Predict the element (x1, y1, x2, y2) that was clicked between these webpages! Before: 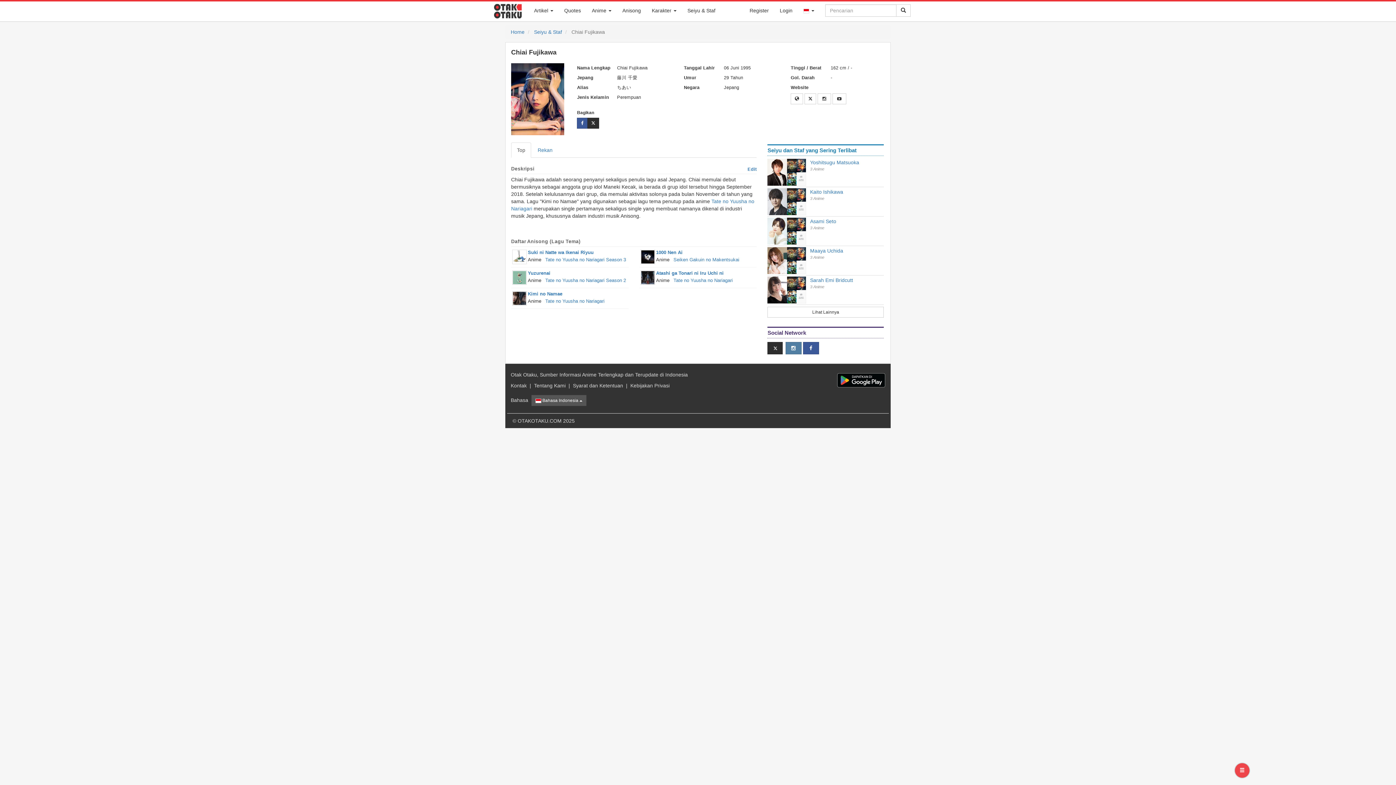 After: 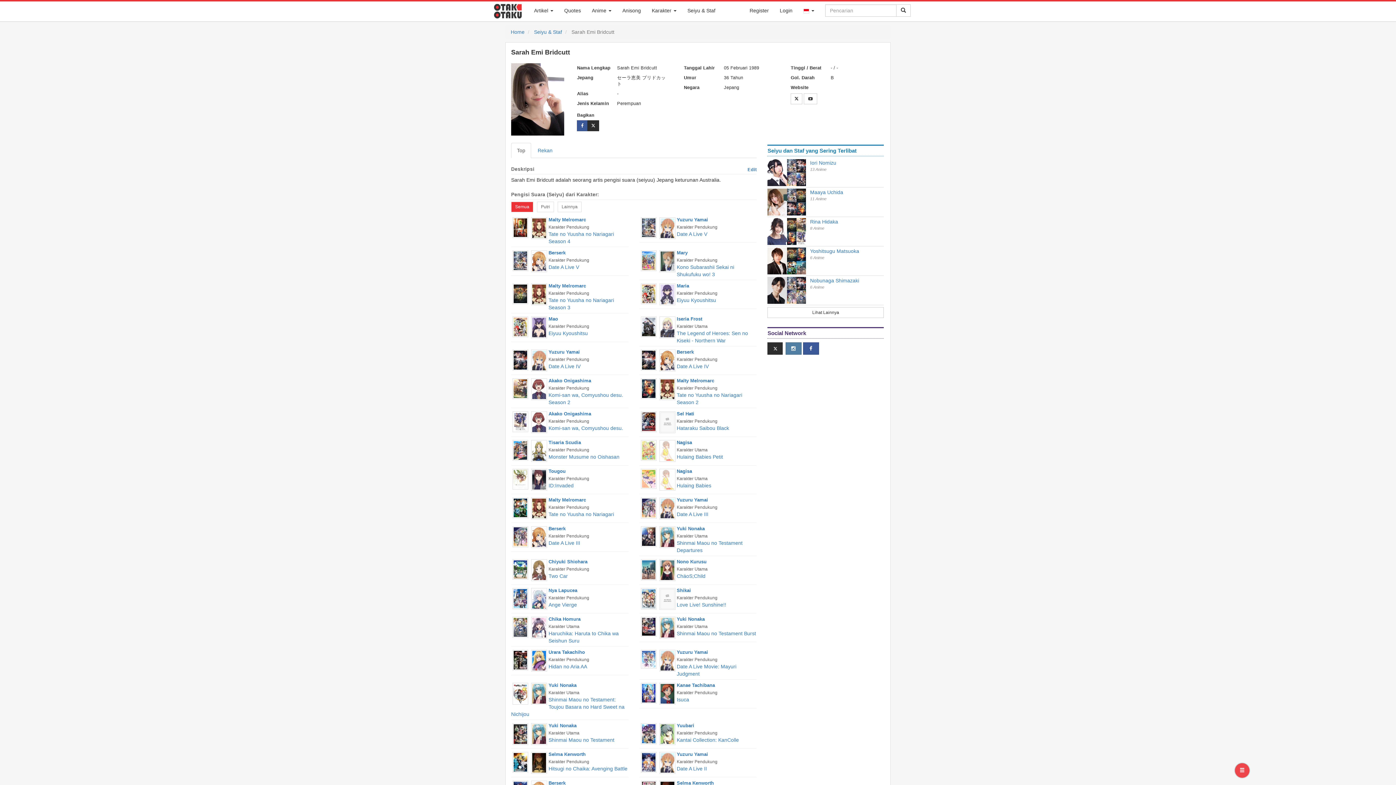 Action: label: Sarah Emi Bridcutt bbox: (810, 277, 853, 283)